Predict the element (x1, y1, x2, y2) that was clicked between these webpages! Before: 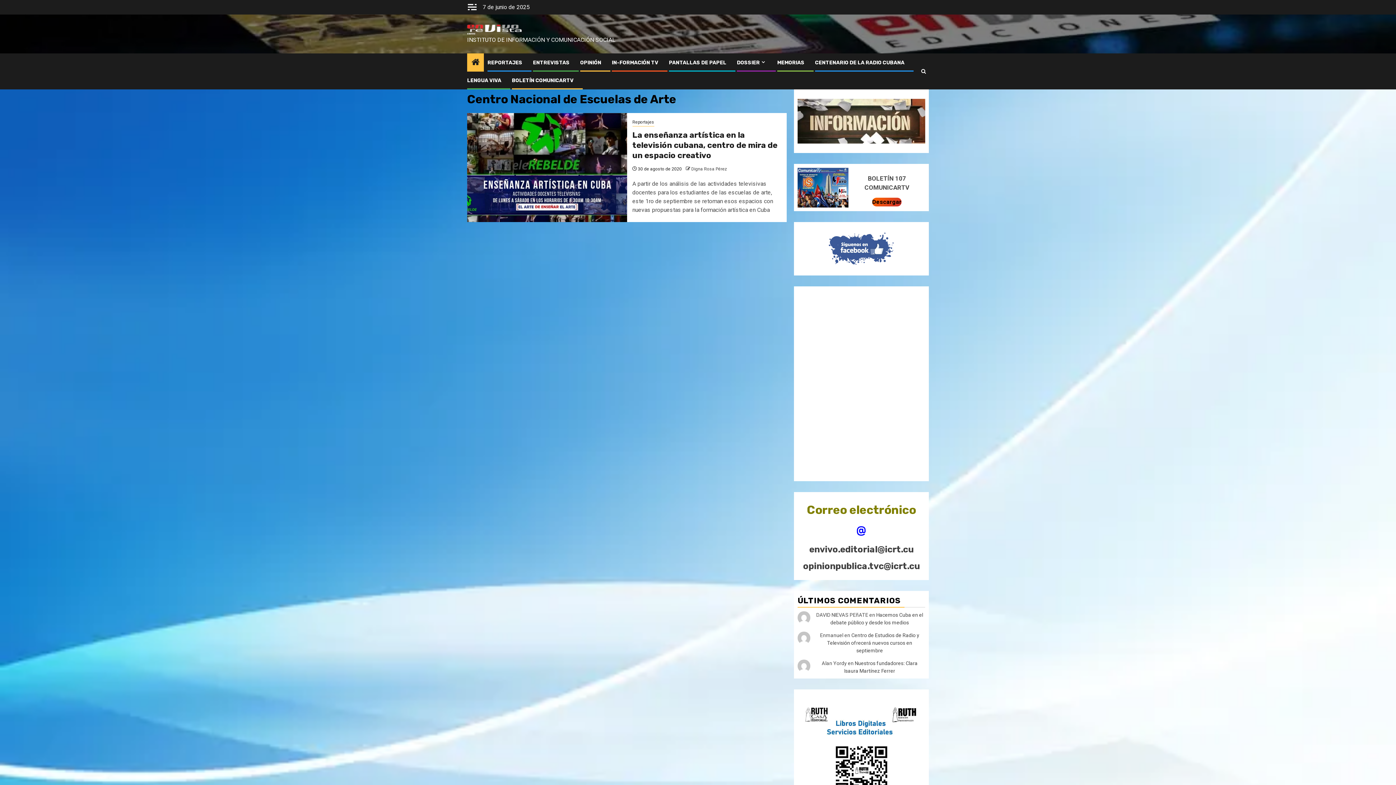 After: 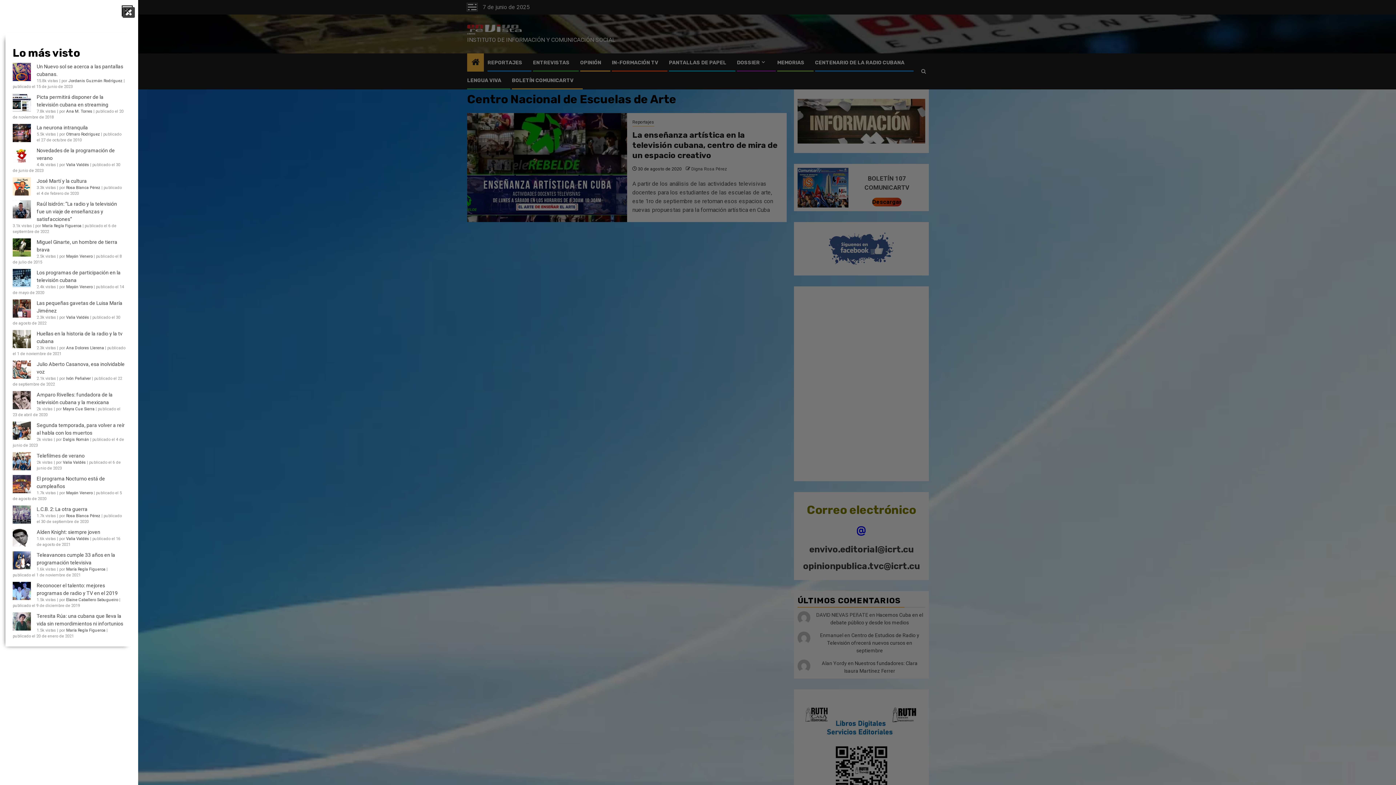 Action: bbox: (467, 3, 477, 10)